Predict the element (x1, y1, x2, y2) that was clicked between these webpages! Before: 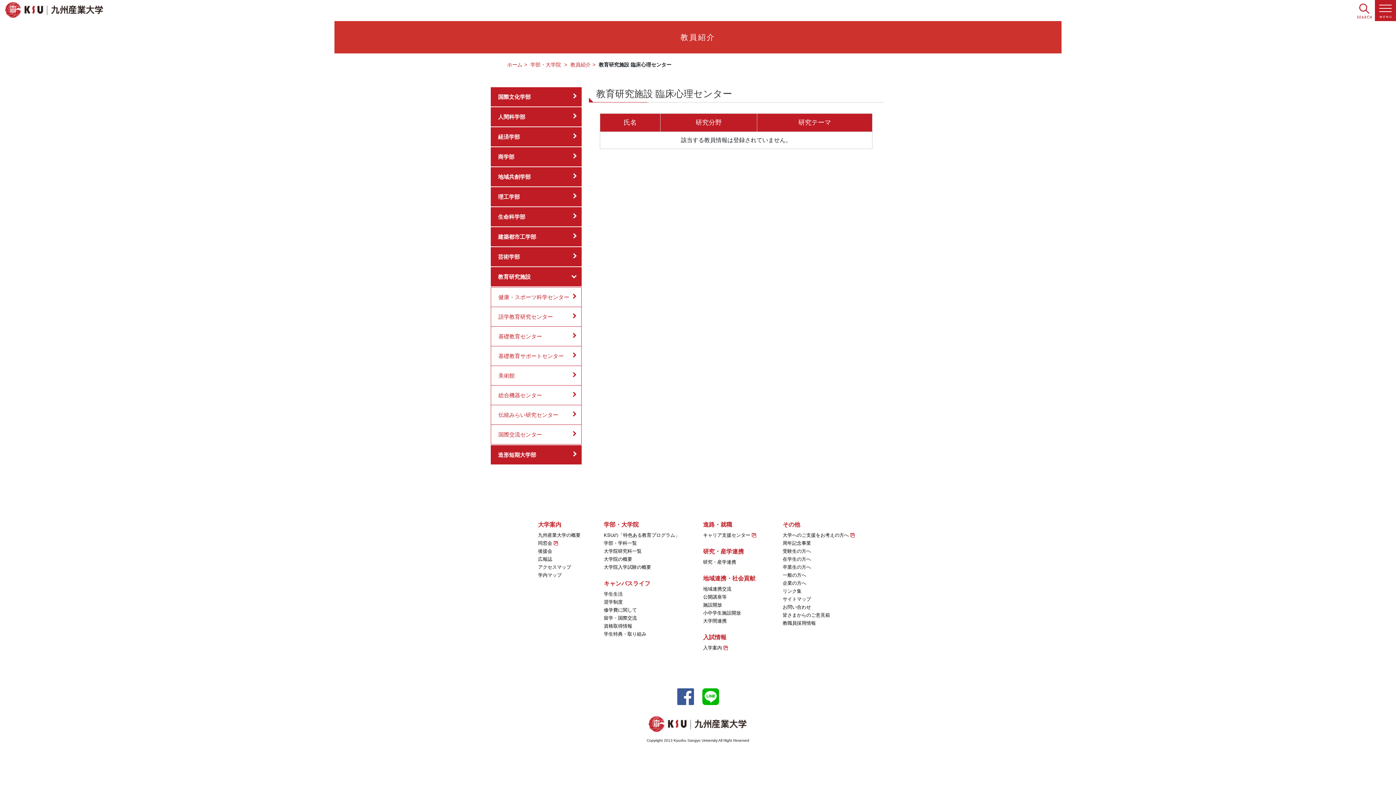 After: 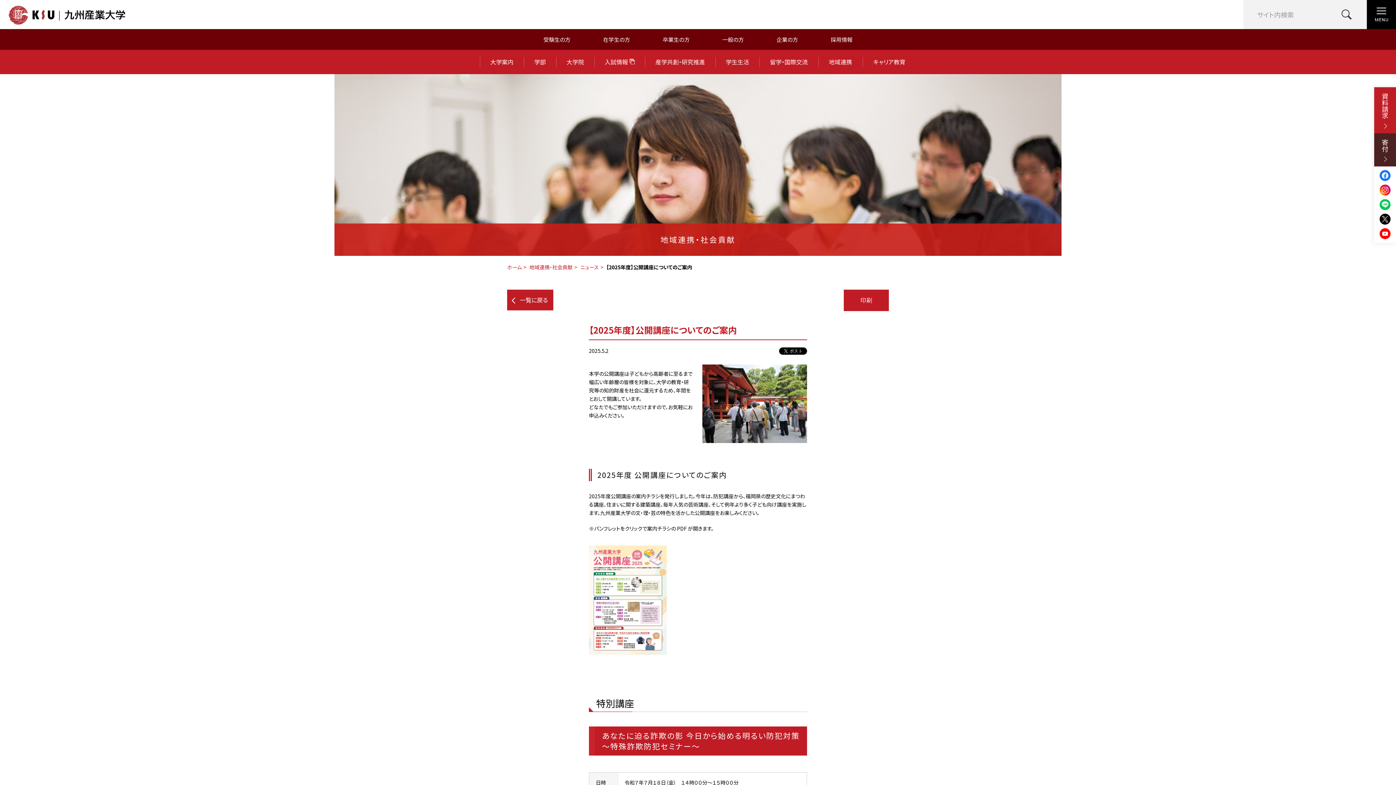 Action: label: 公開講座等 bbox: (703, 594, 726, 600)